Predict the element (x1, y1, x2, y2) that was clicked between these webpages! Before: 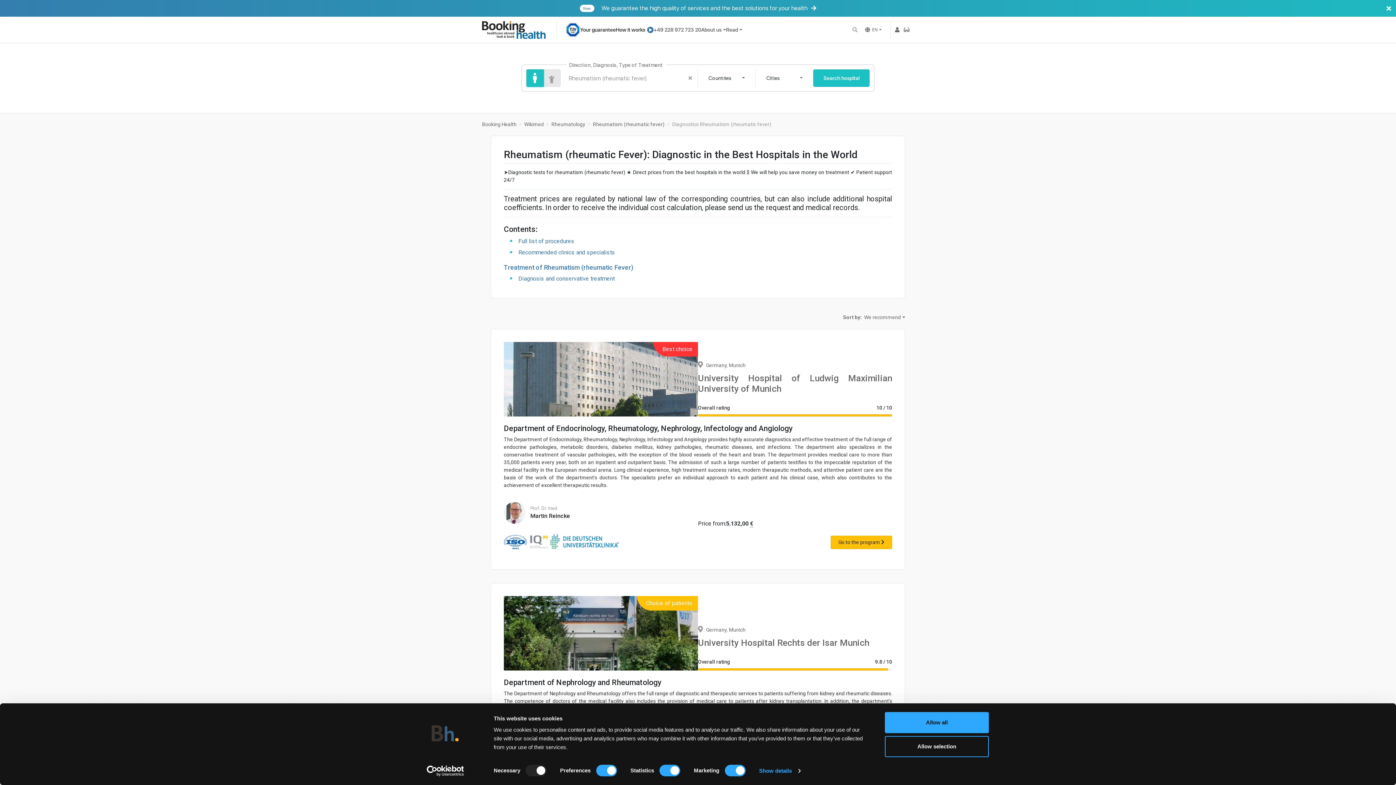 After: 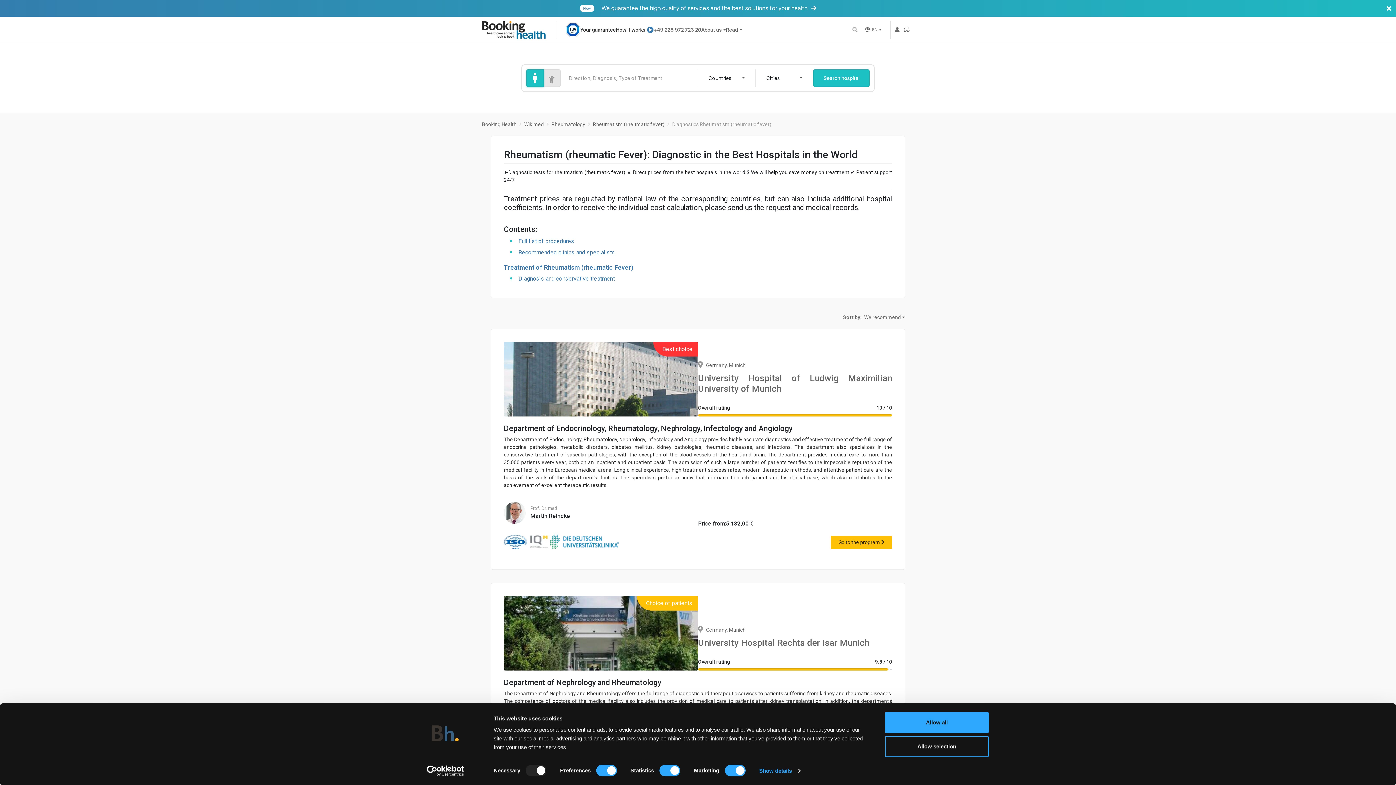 Action: label: Clear search bbox: (683, 69, 697, 86)